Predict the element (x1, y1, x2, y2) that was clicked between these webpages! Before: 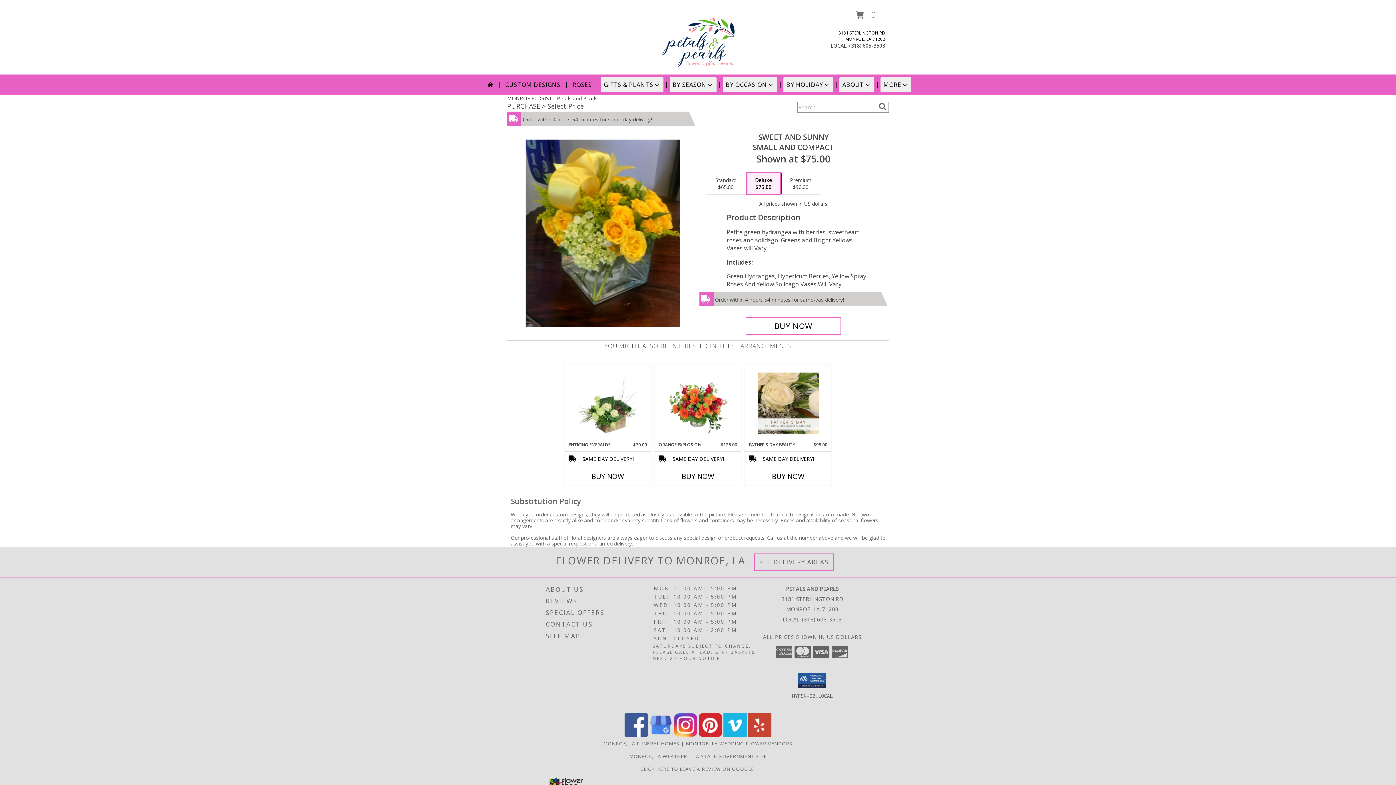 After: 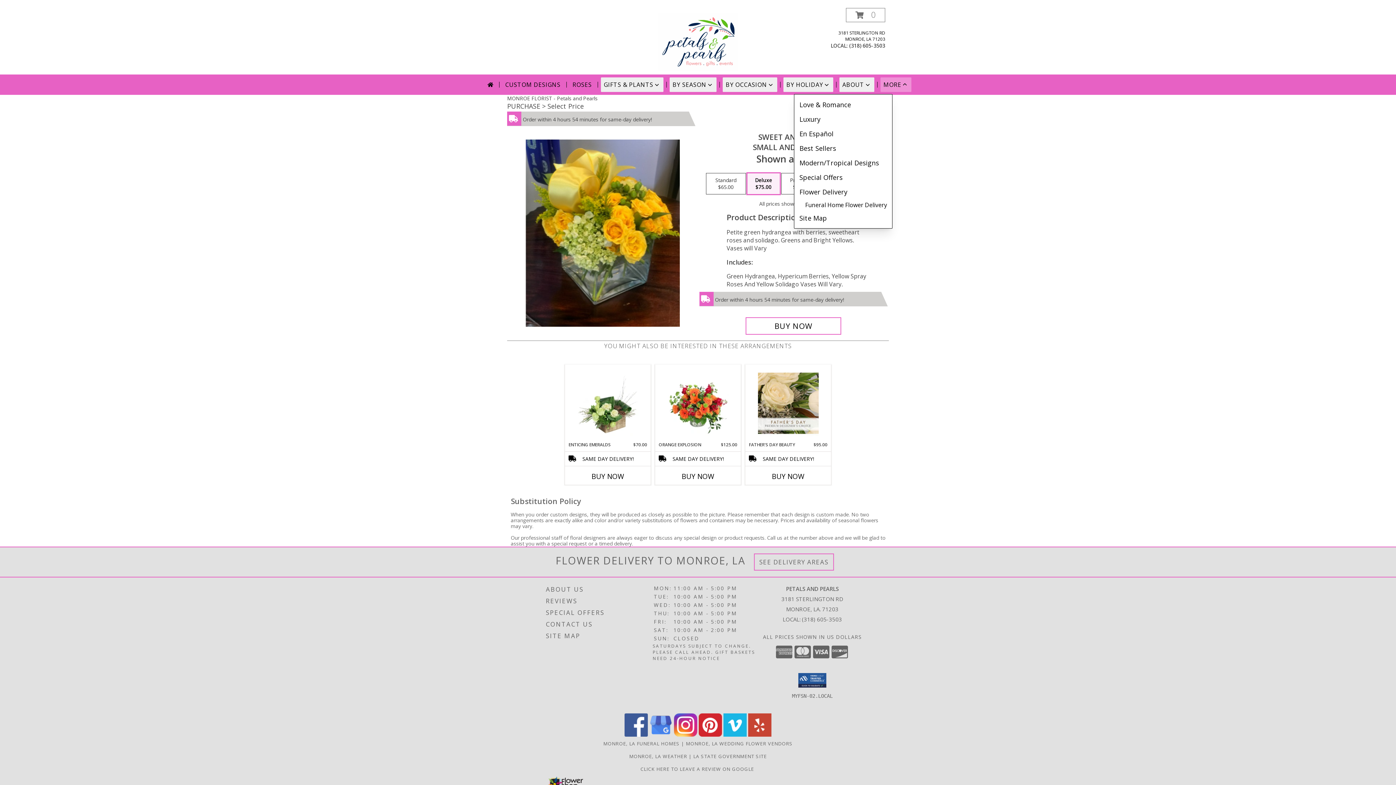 Action: bbox: (880, 77, 911, 92) label: MORE